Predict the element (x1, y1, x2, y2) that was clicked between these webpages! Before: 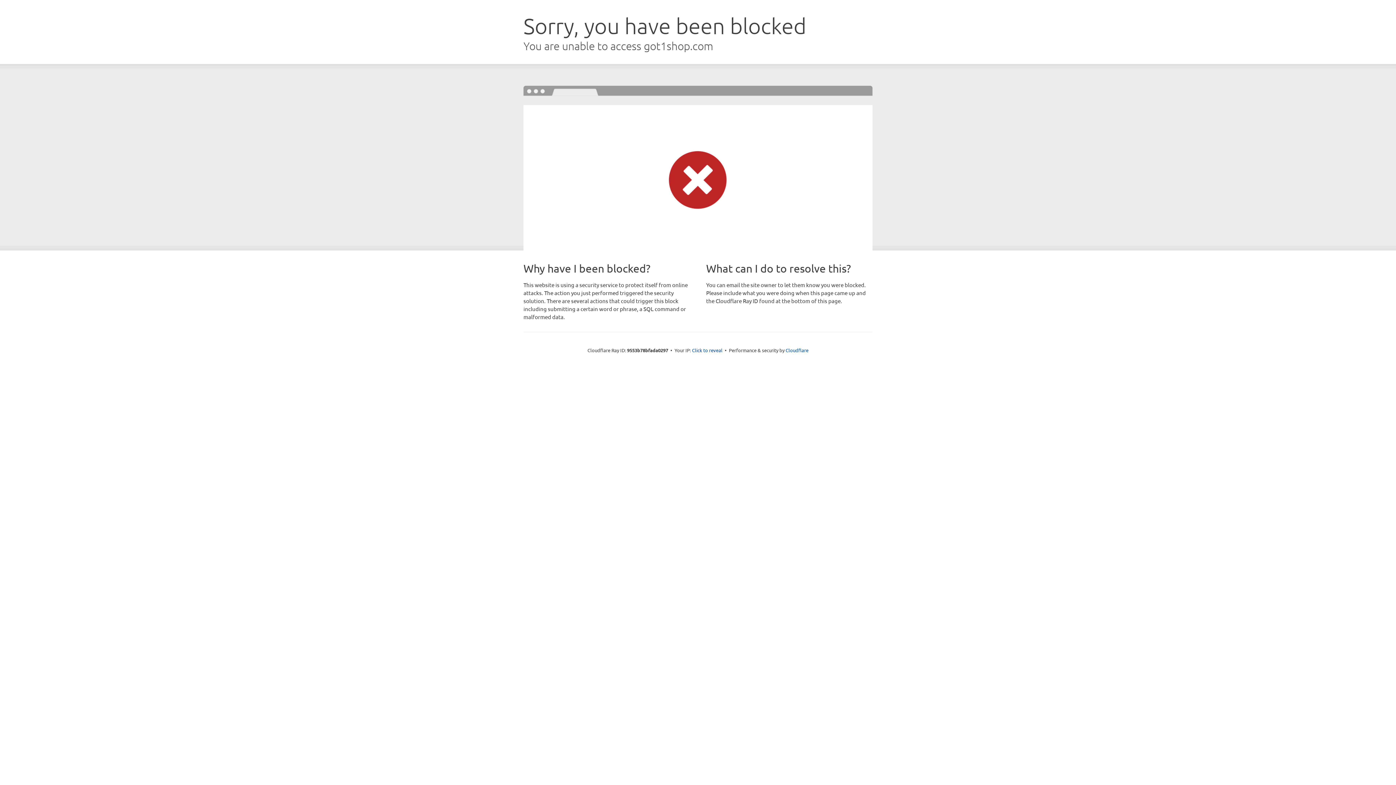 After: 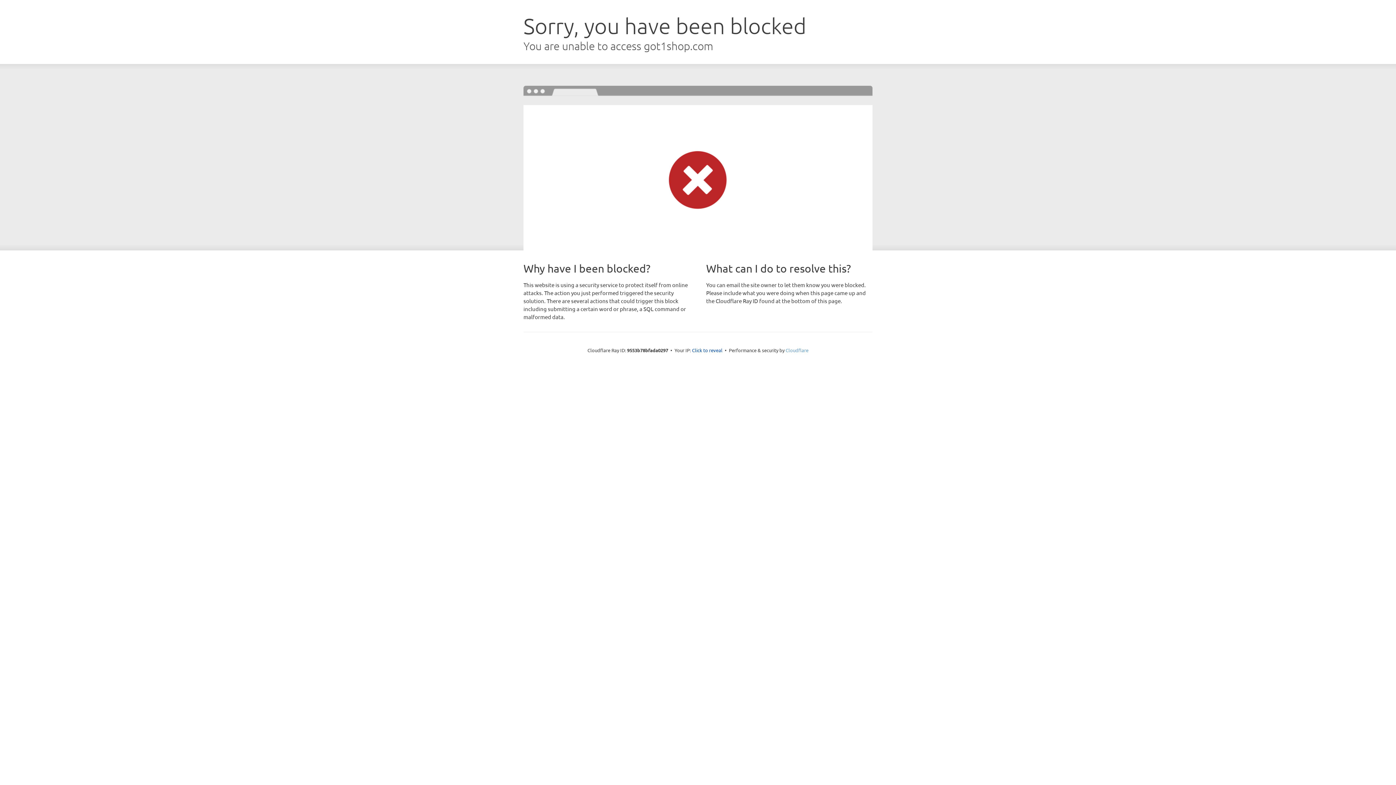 Action: bbox: (785, 347, 808, 353) label: Cloudflare